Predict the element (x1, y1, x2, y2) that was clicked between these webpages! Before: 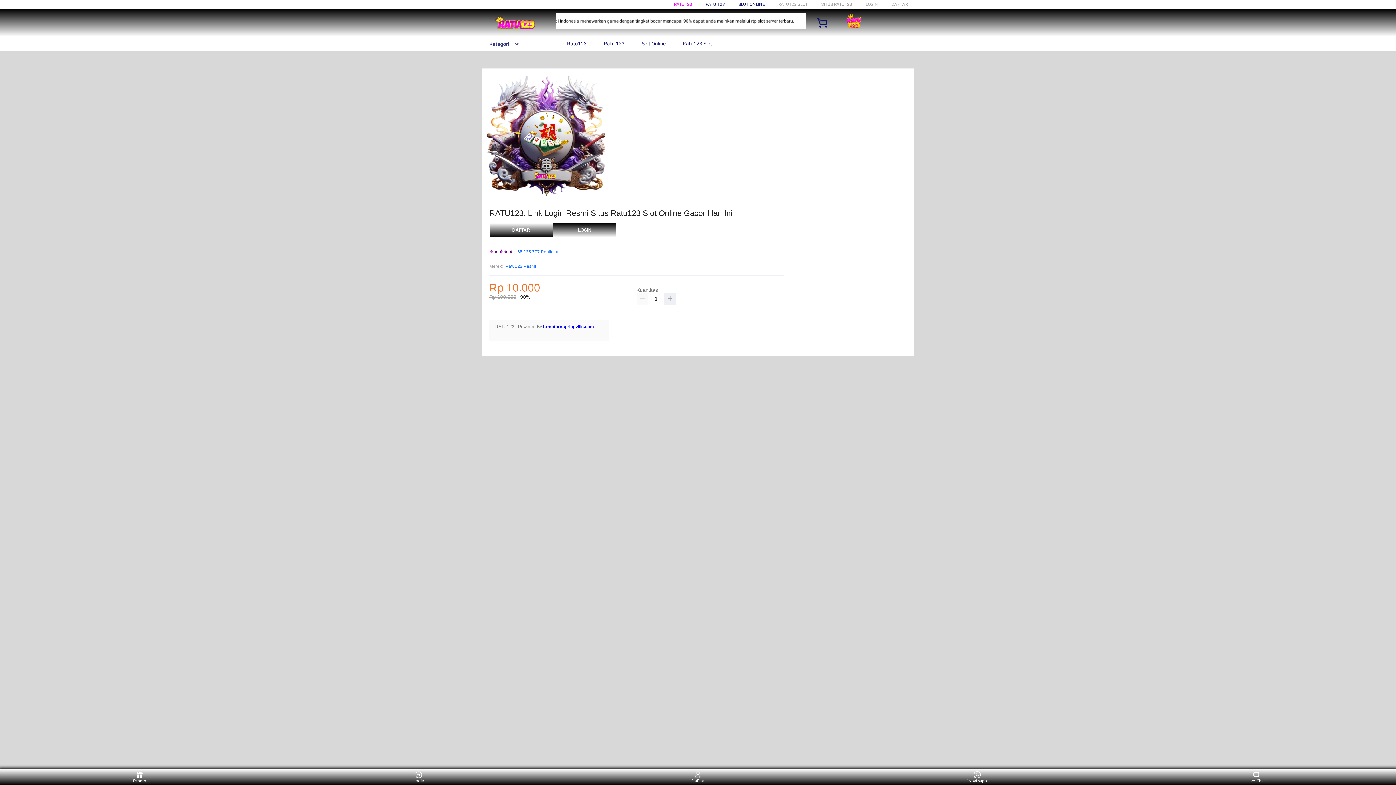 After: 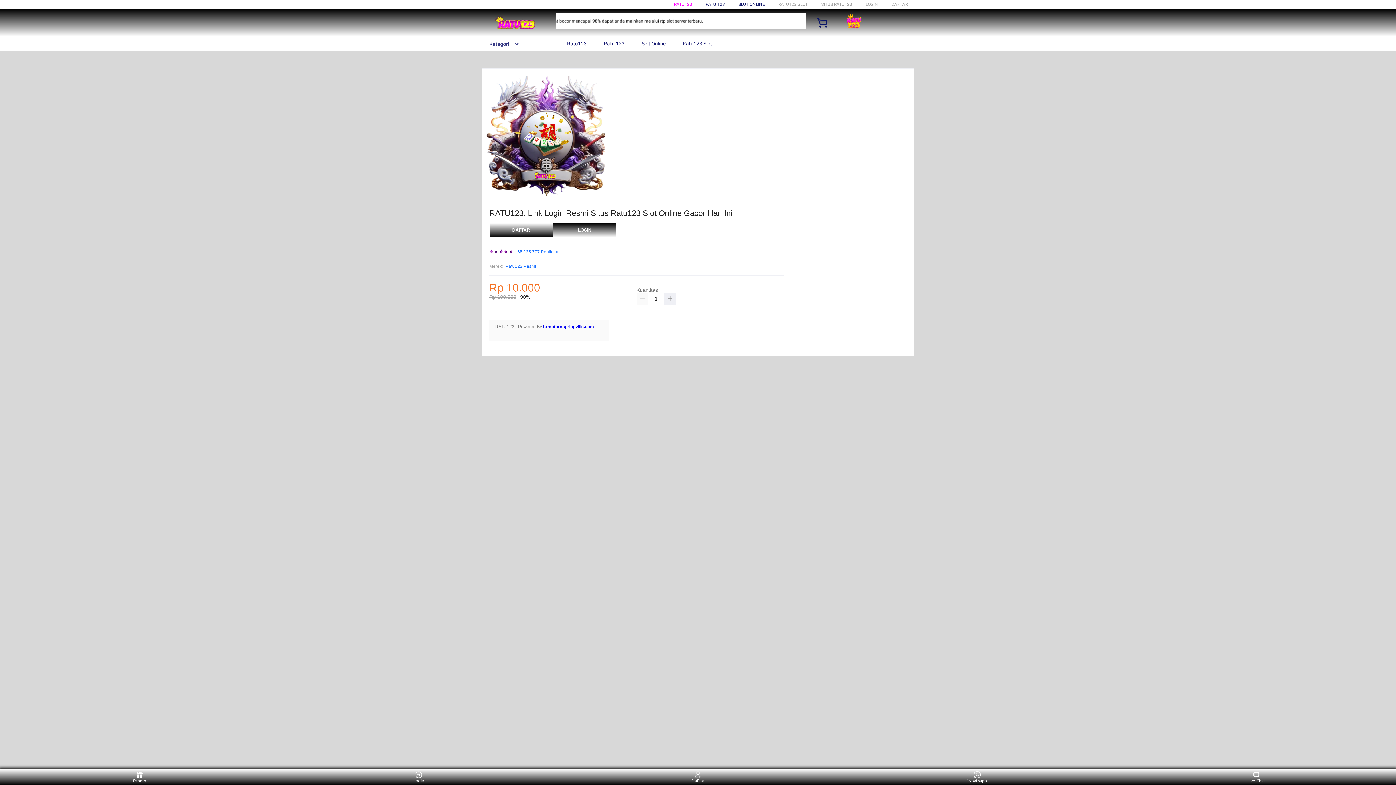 Action: bbox: (558, 36, 590, 50) label:  Ratu123